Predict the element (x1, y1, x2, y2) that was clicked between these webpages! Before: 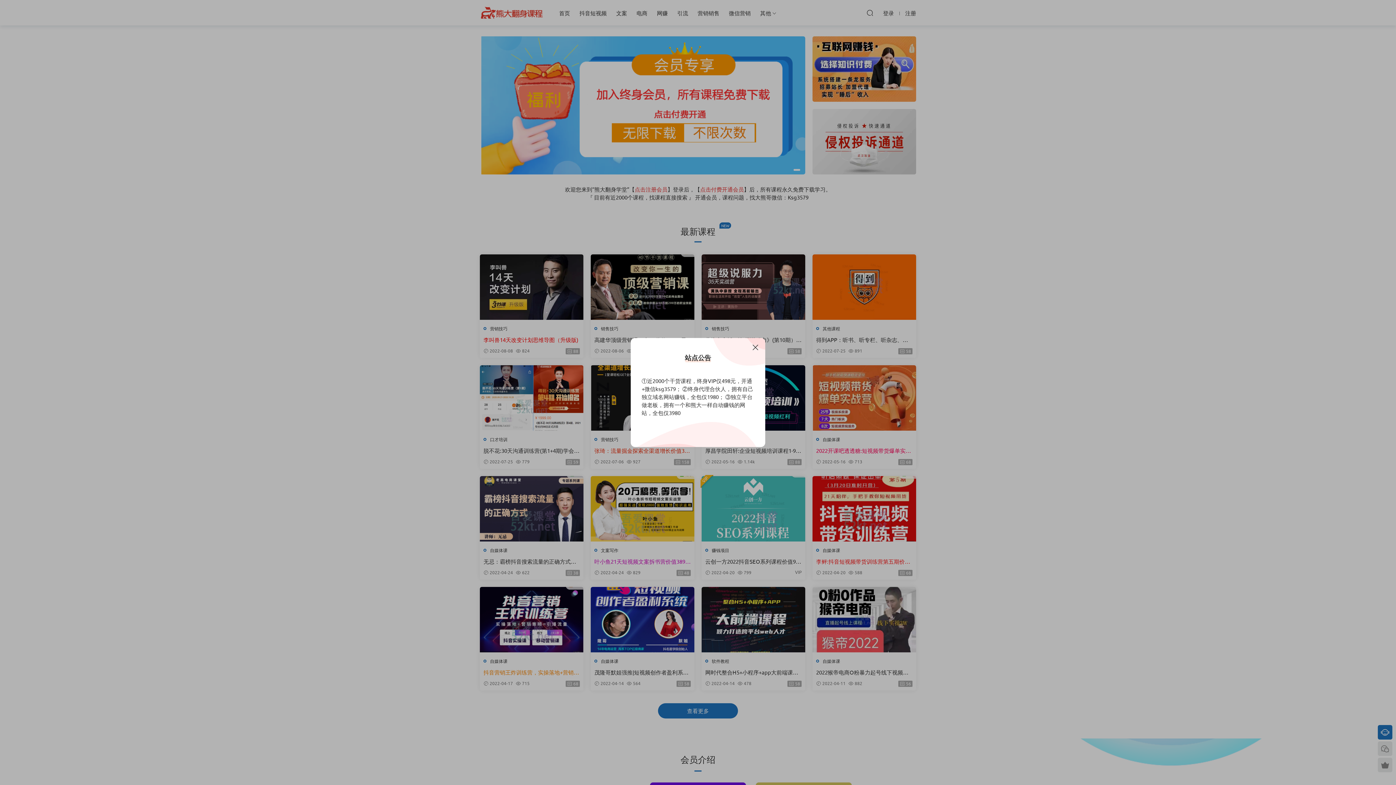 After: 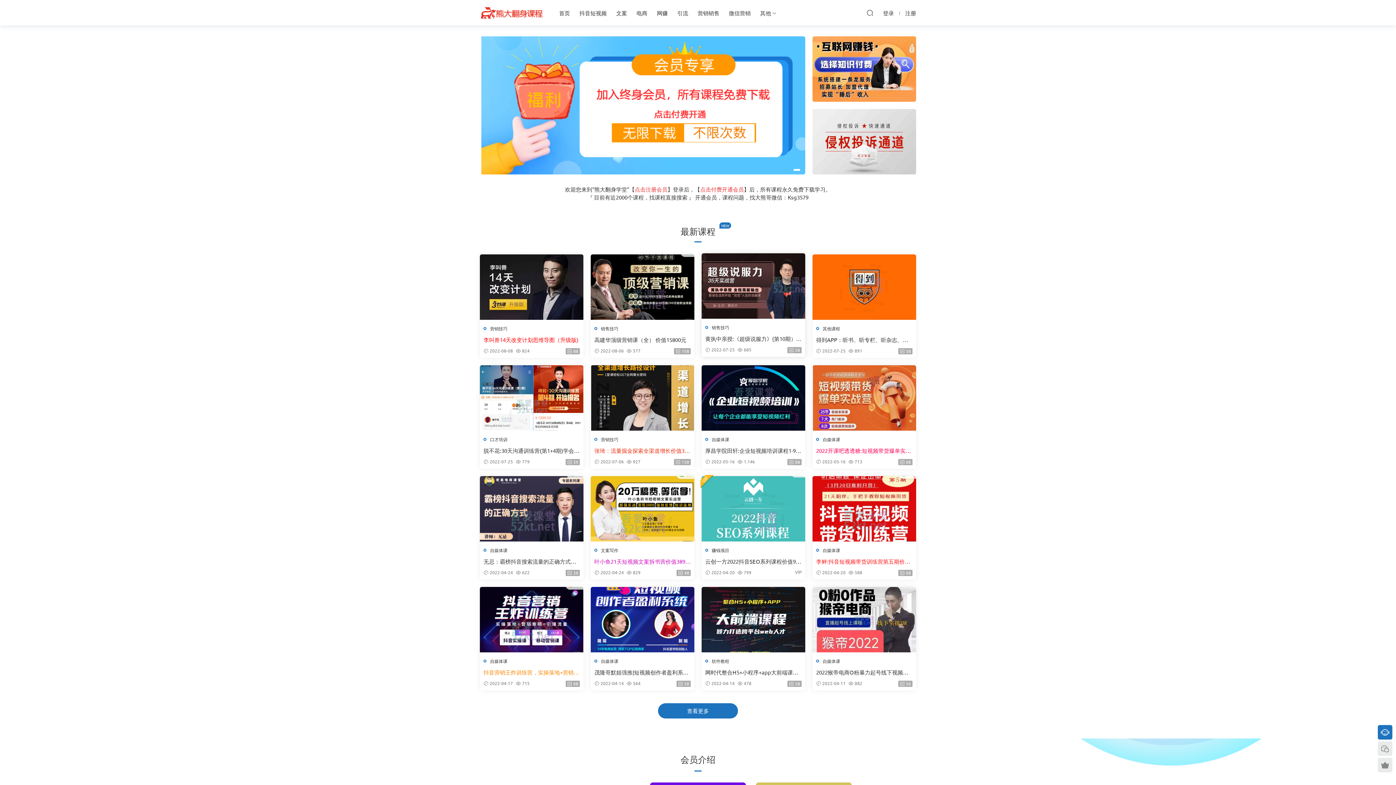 Action: bbox: (751, 343, 760, 352)